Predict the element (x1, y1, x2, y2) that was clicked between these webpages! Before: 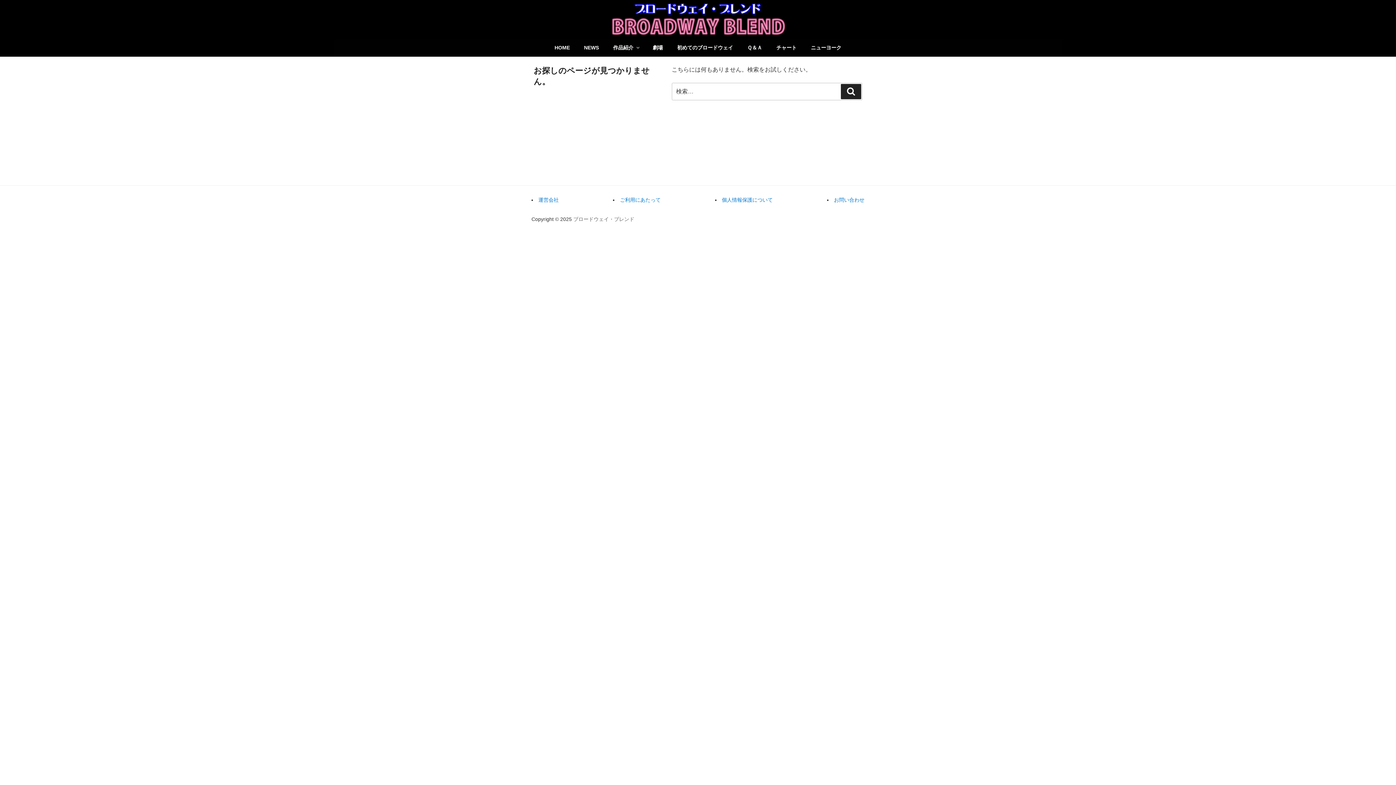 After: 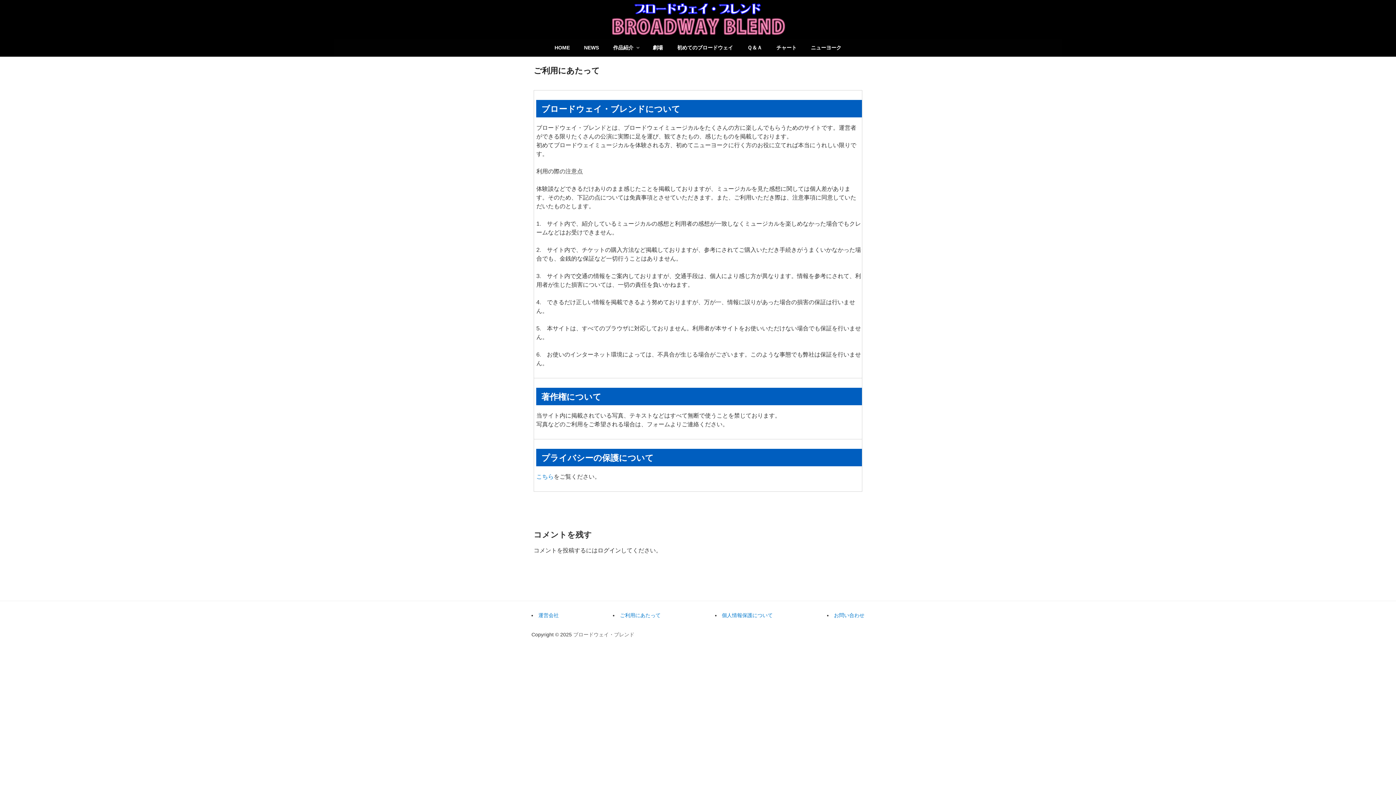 Action: label: ご利用にあたって bbox: (620, 197, 660, 203)